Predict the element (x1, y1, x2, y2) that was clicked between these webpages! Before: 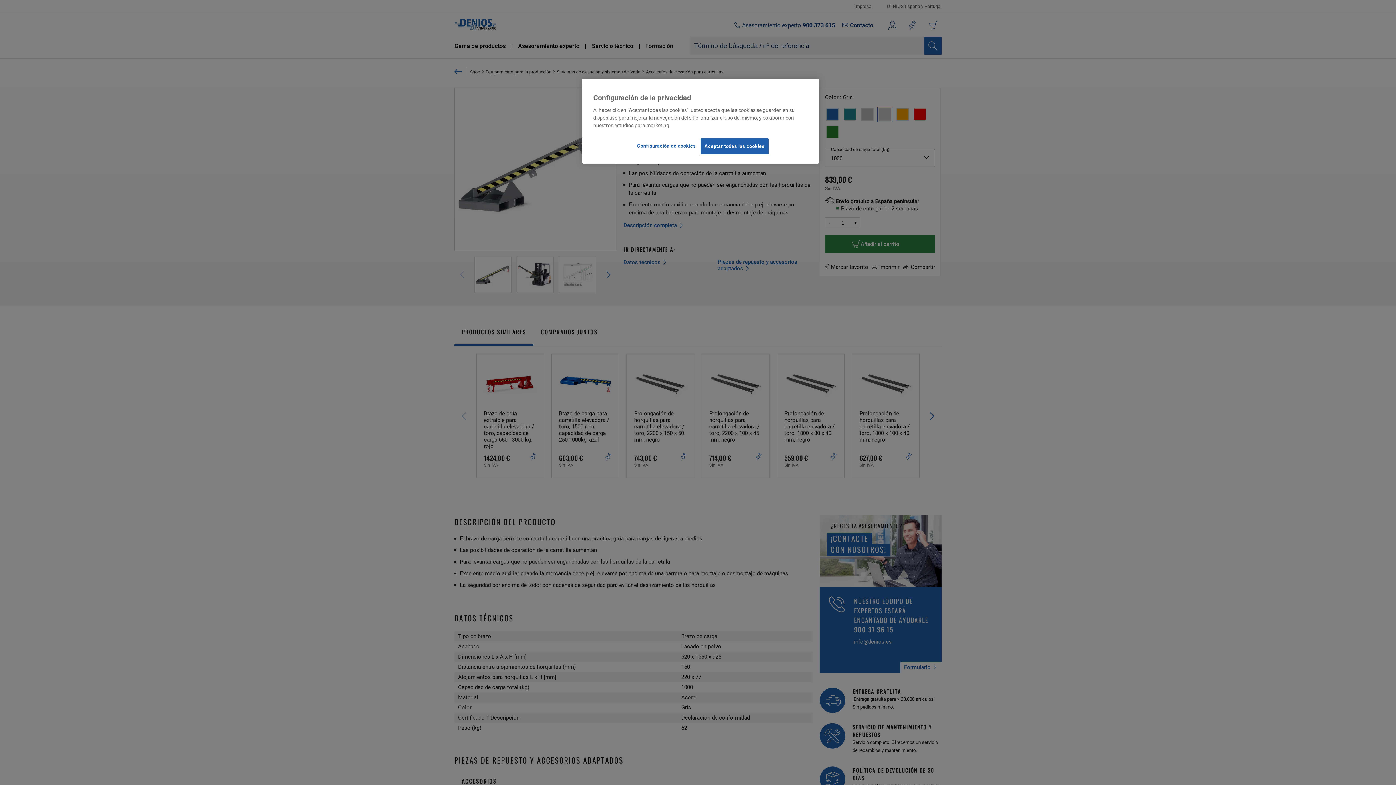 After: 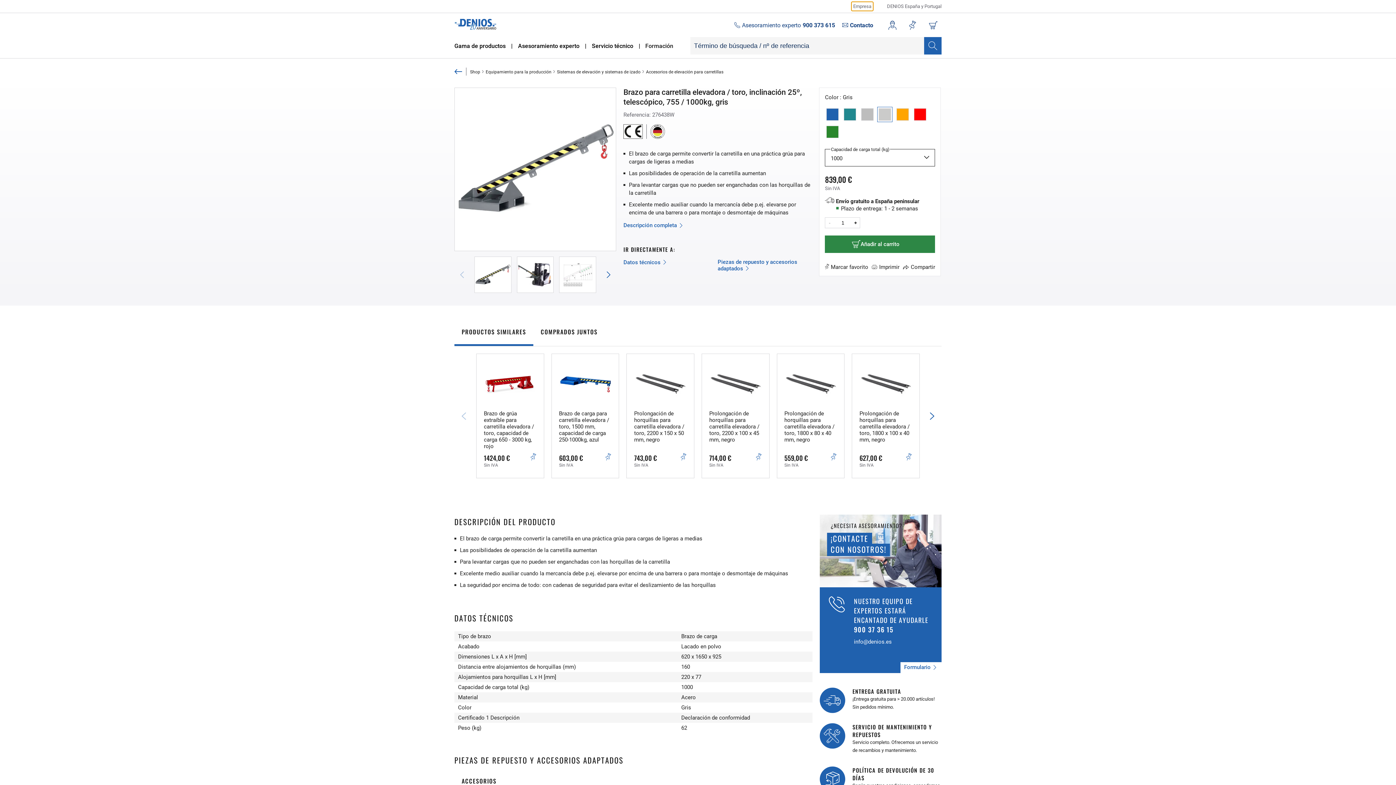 Action: bbox: (700, 138, 768, 154) label: Aceptar todas las cookies